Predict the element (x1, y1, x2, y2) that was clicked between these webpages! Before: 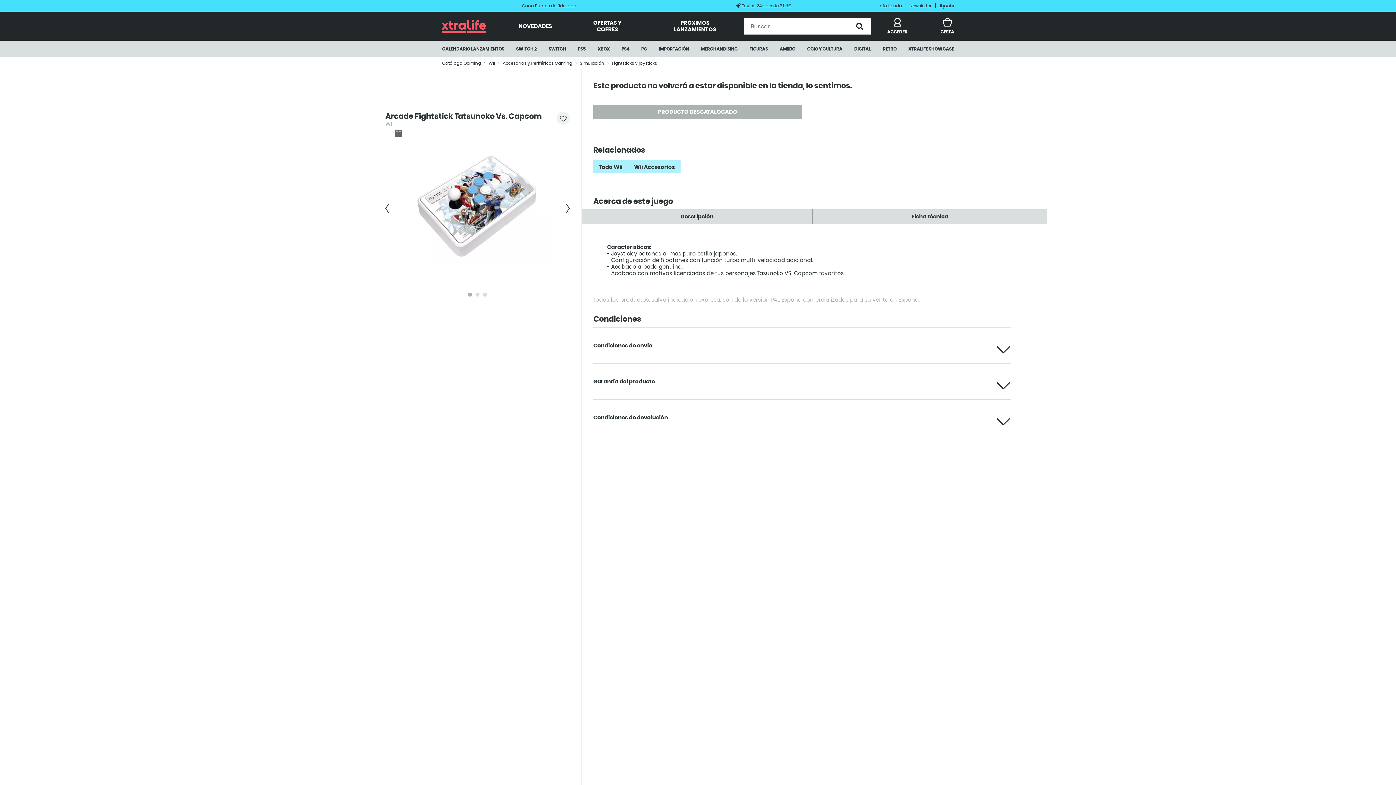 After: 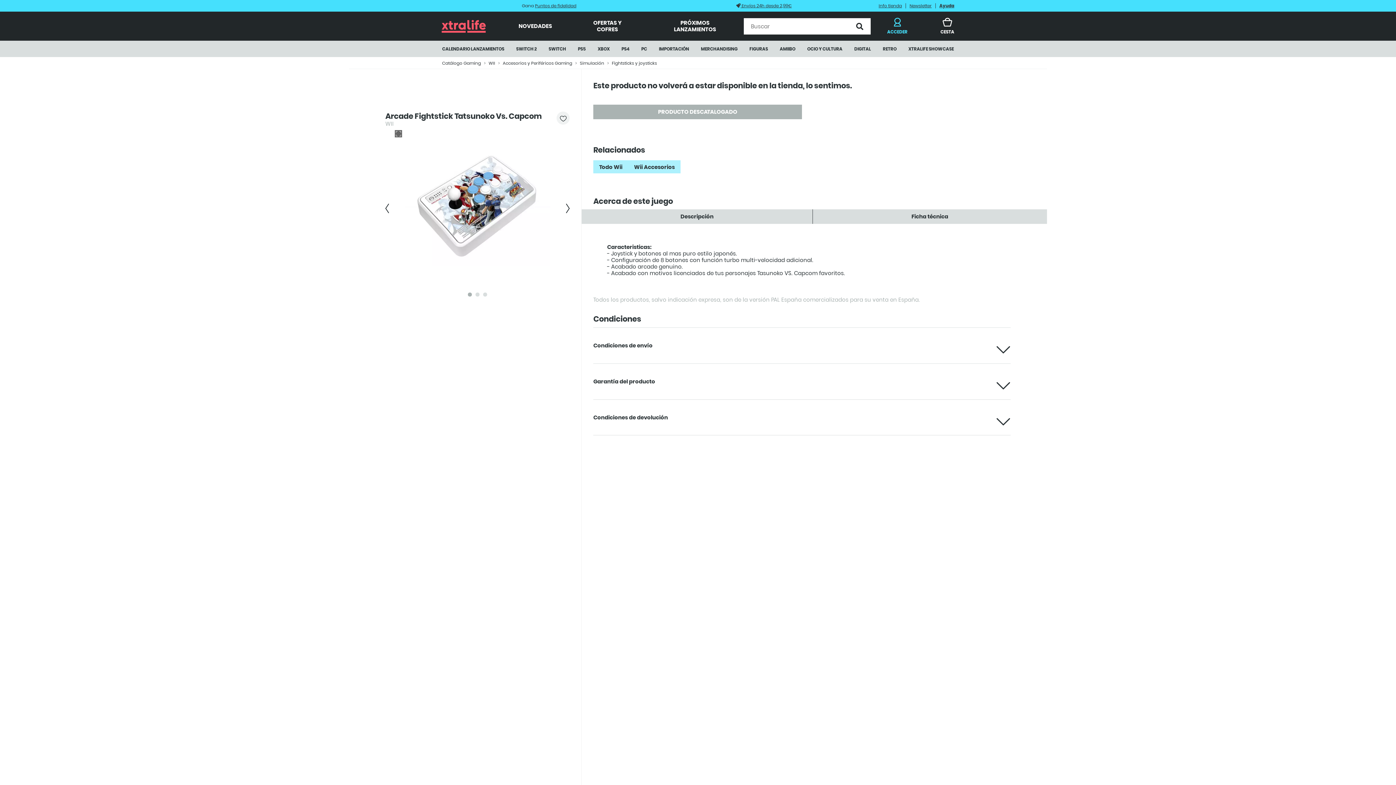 Action: bbox: (870, 17, 924, 34) label: ACCEDER